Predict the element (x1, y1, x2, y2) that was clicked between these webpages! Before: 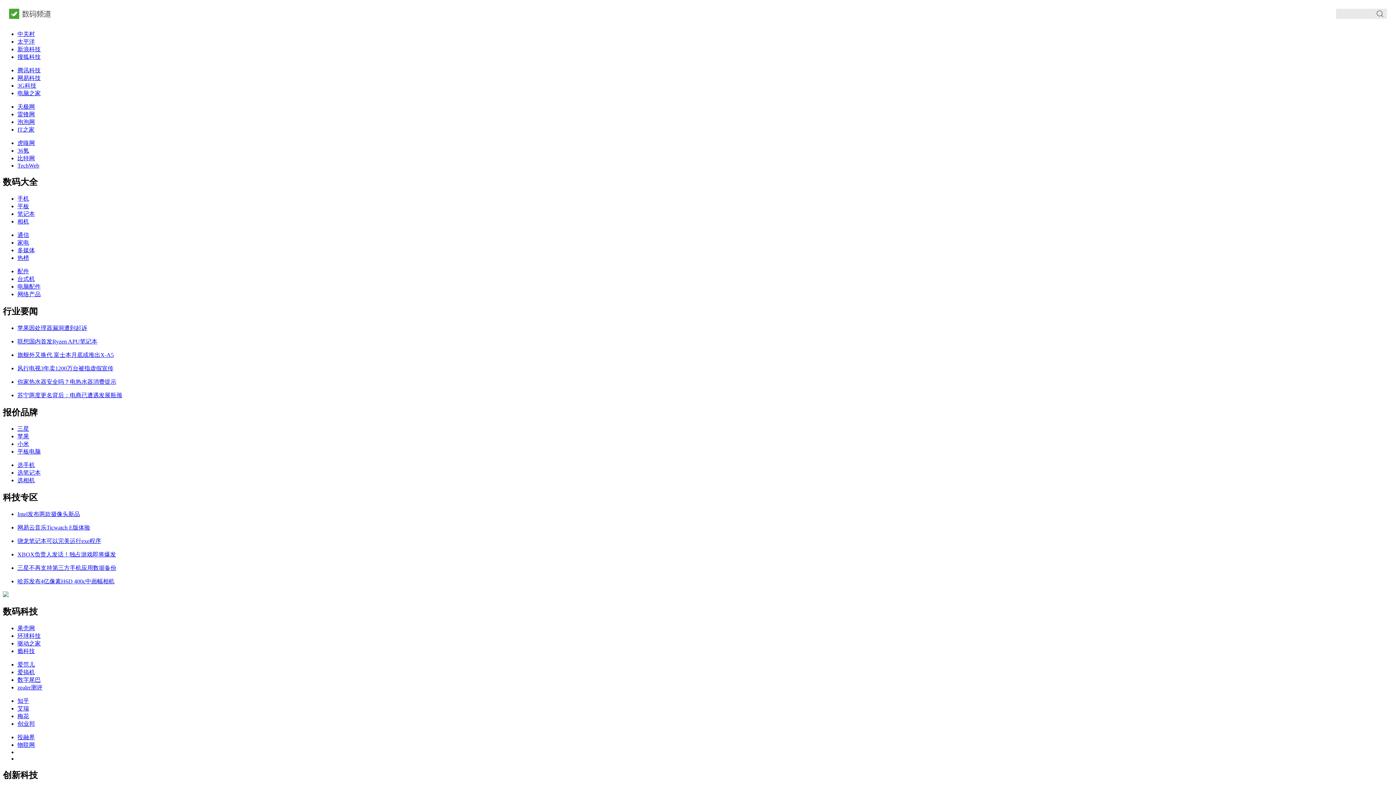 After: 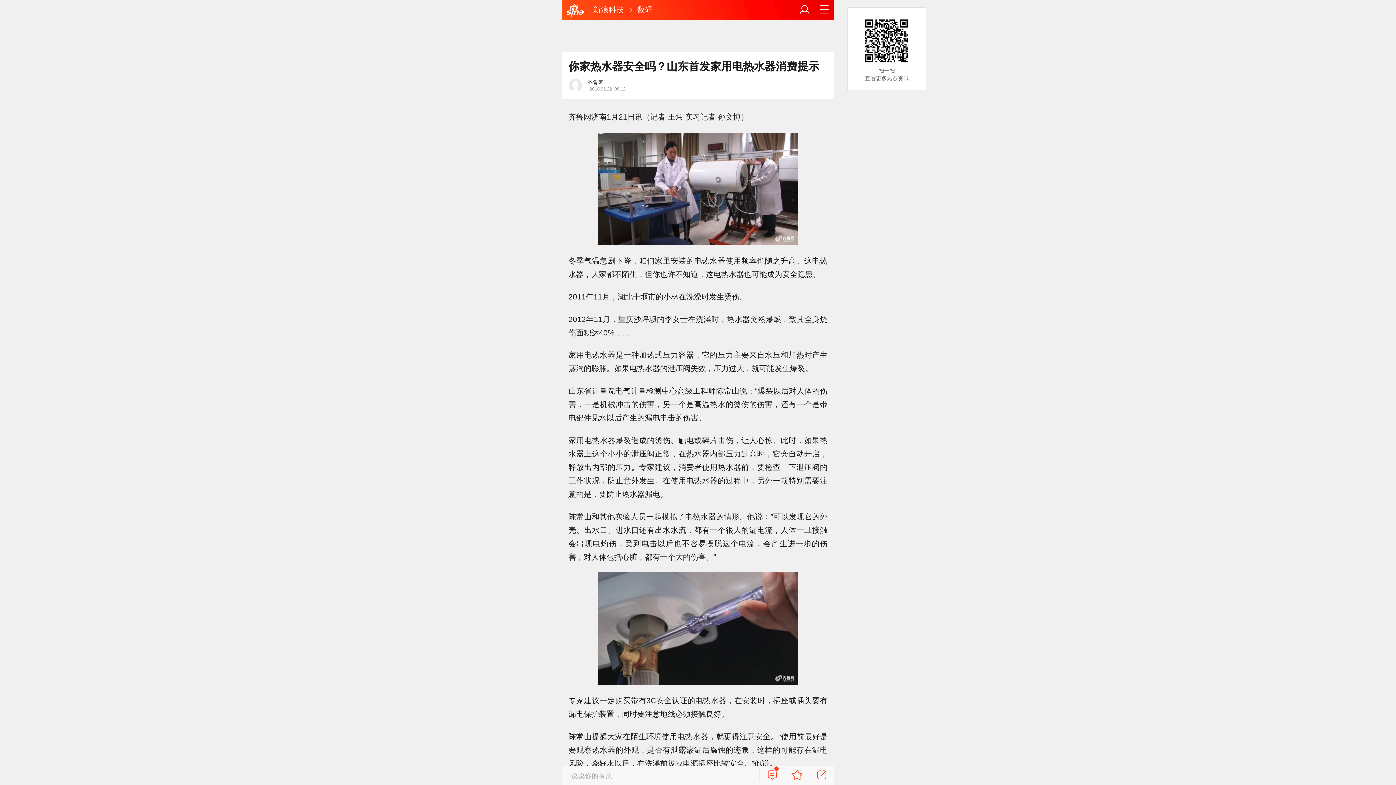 Action: bbox: (17, 378, 116, 384) label: 你家热水器安全吗？电热水器消费提示